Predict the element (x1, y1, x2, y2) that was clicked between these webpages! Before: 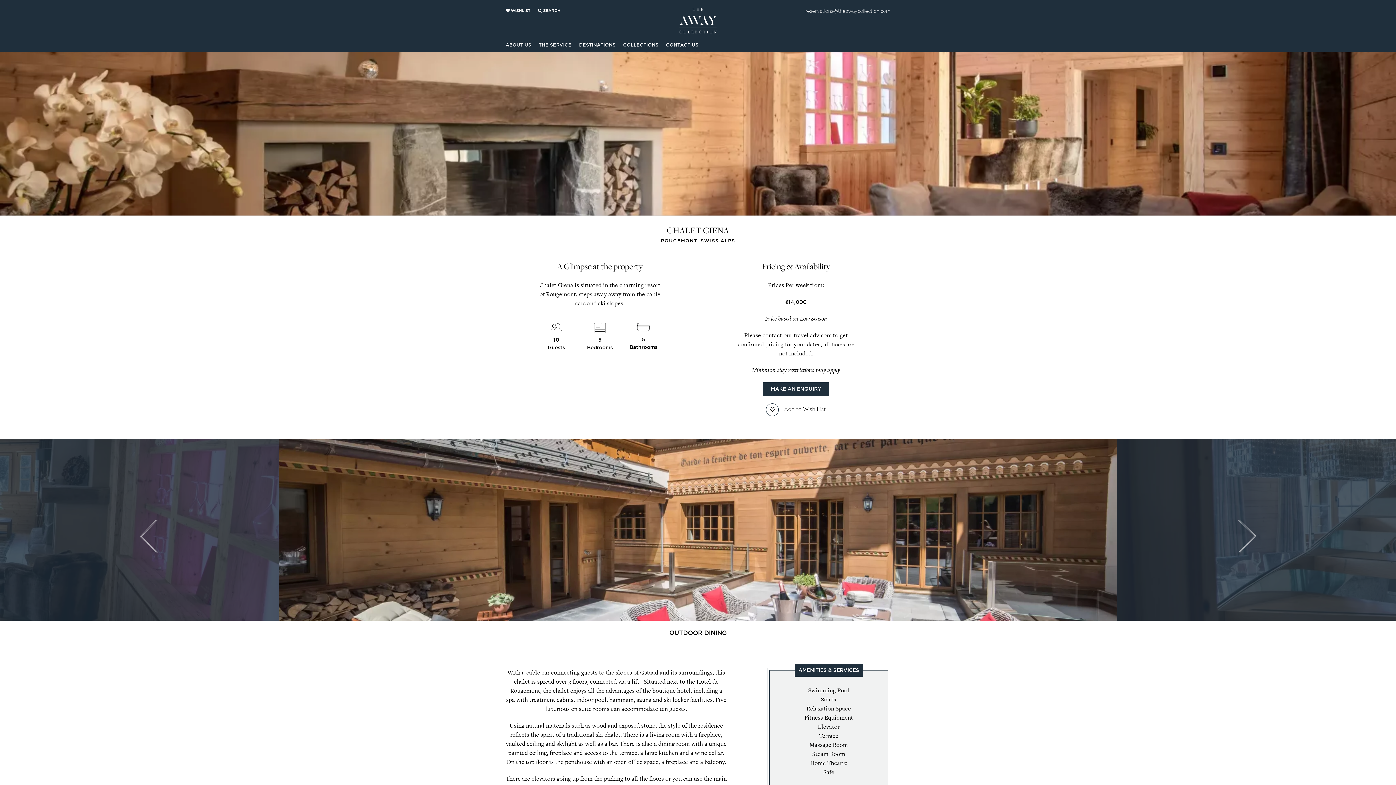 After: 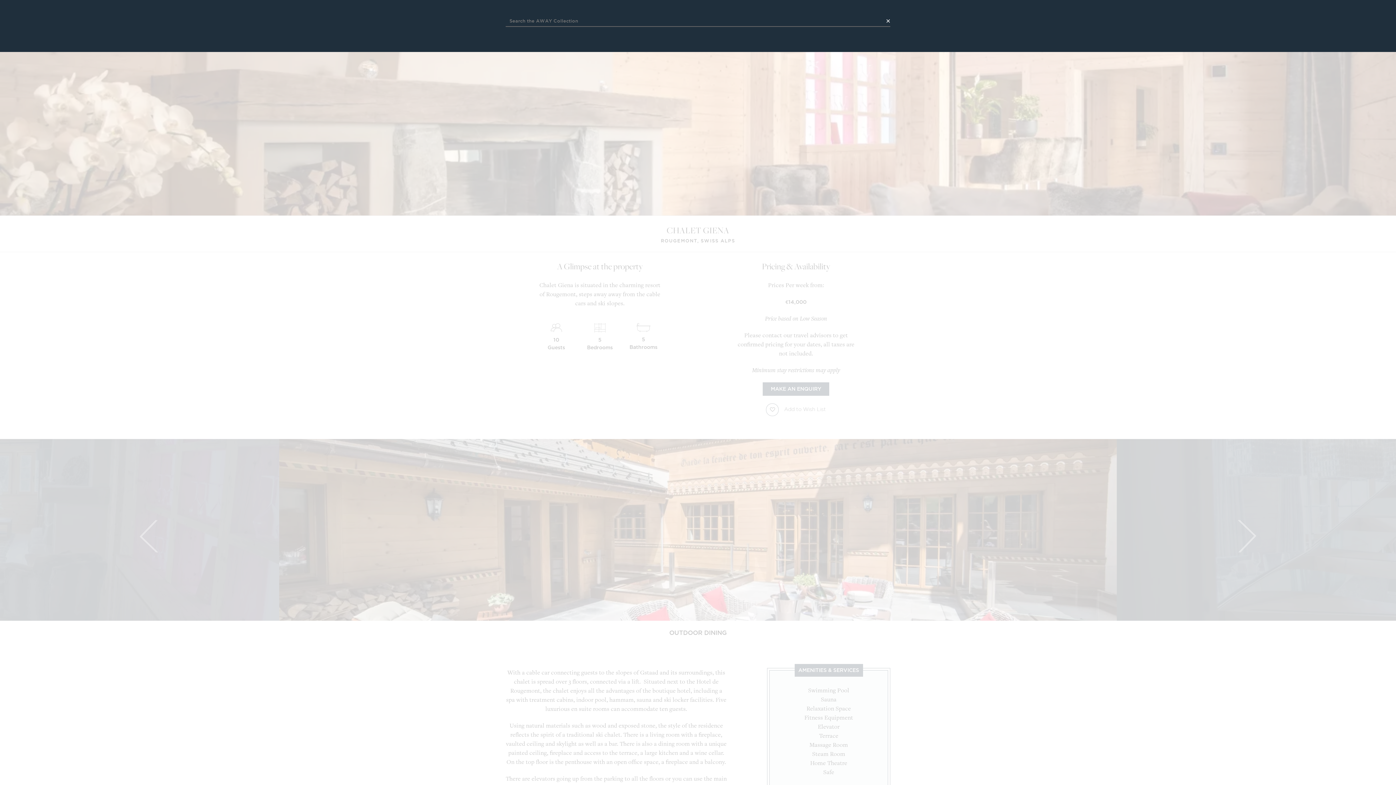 Action: bbox: (543, 8, 560, 12) label: SEARCH